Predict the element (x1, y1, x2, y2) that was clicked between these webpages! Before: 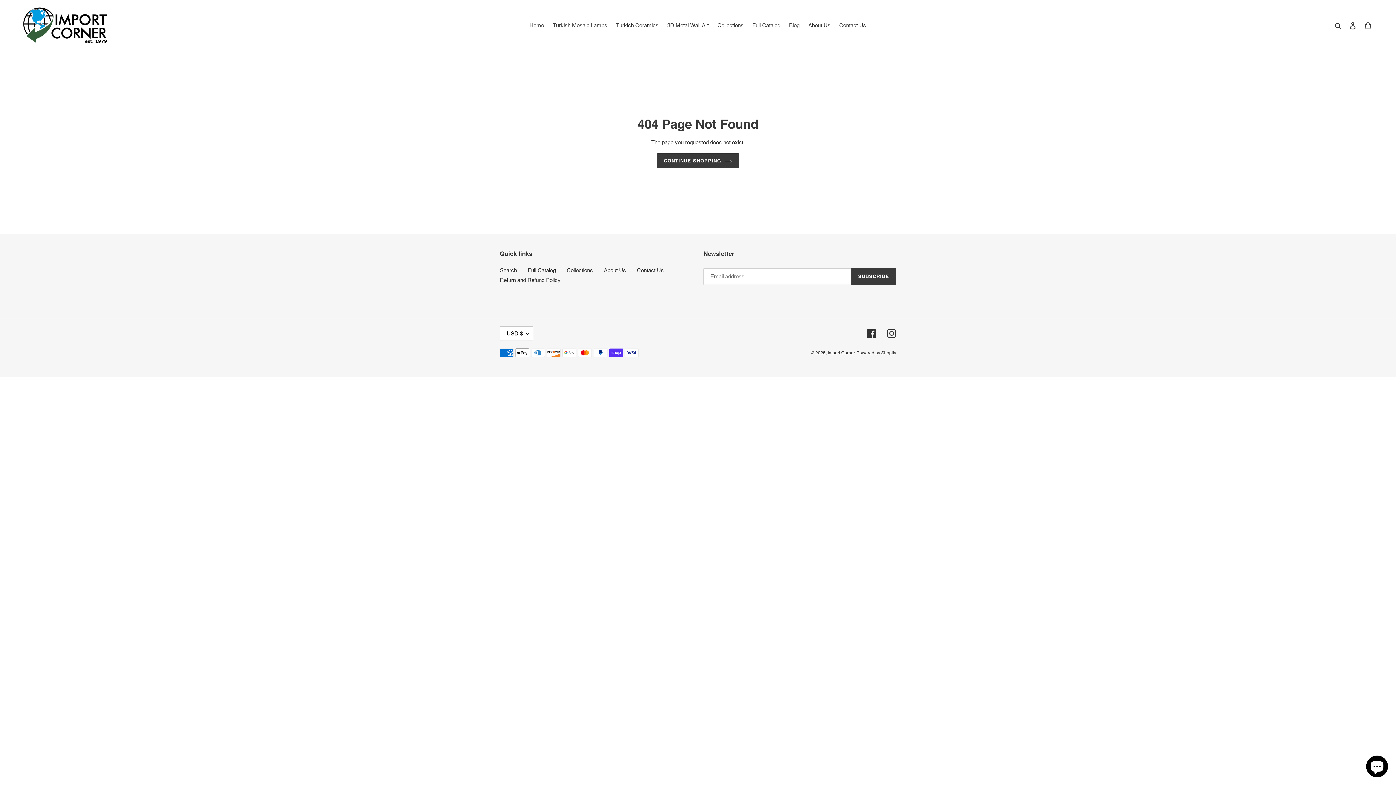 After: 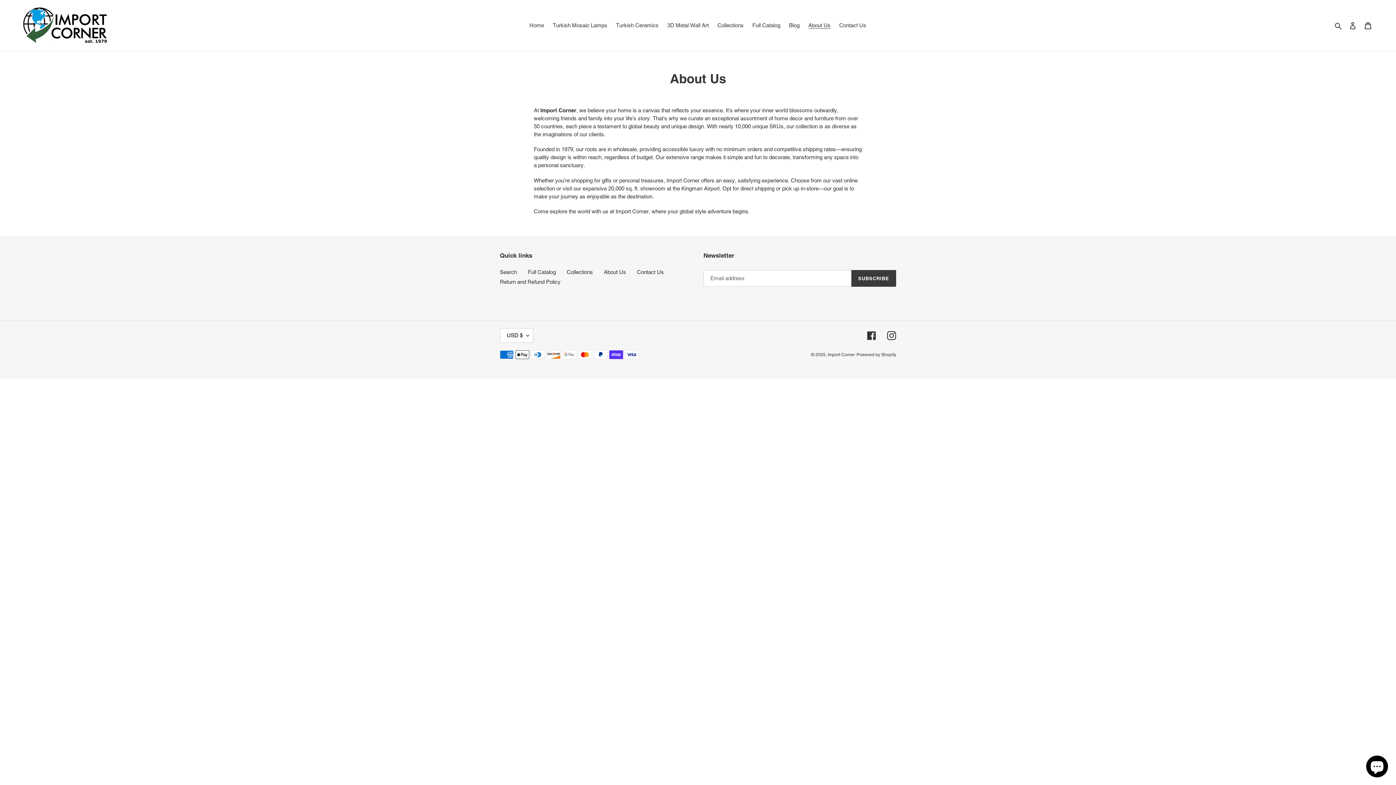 Action: bbox: (604, 267, 626, 273) label: About Us